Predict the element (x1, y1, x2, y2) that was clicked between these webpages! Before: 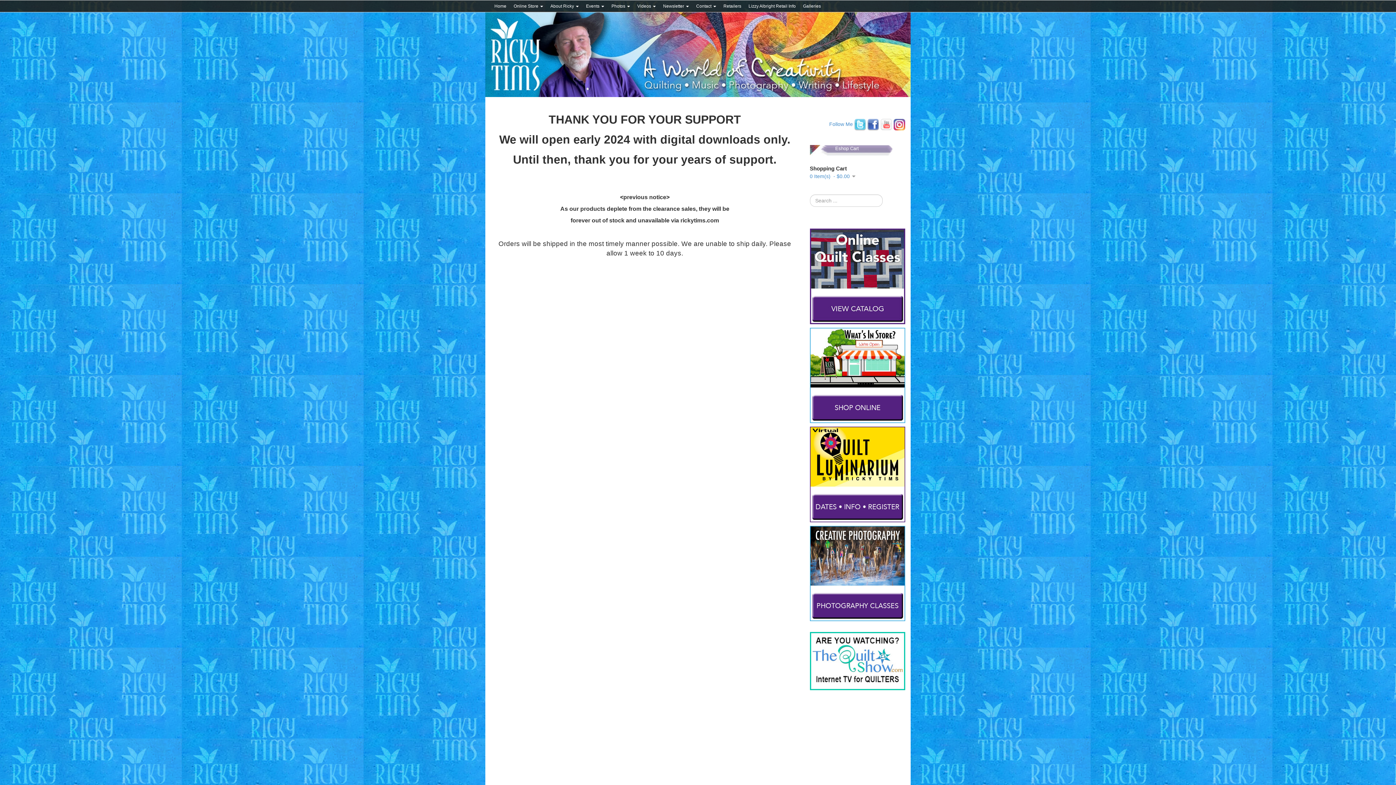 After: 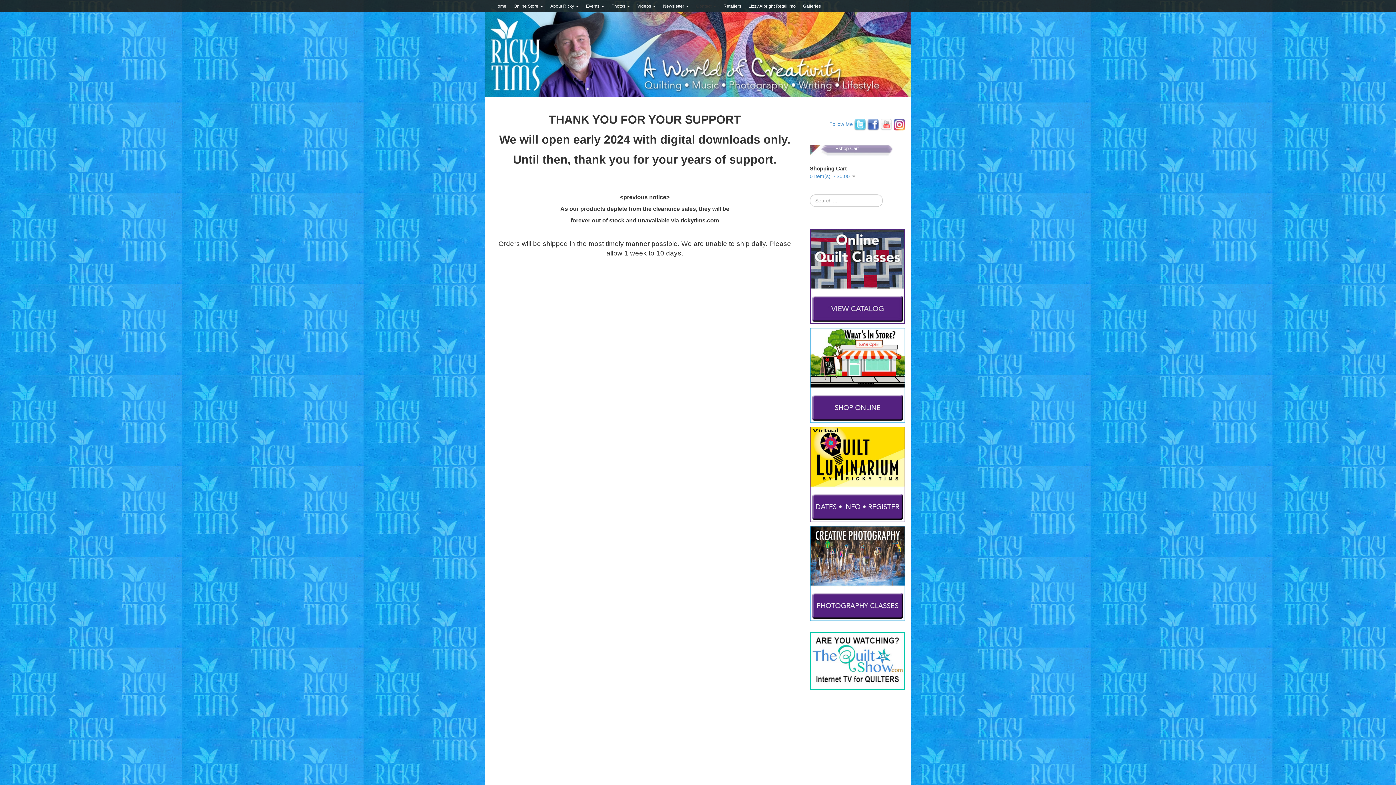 Action: label: Contact  bbox: (692, 0, 720, 12)